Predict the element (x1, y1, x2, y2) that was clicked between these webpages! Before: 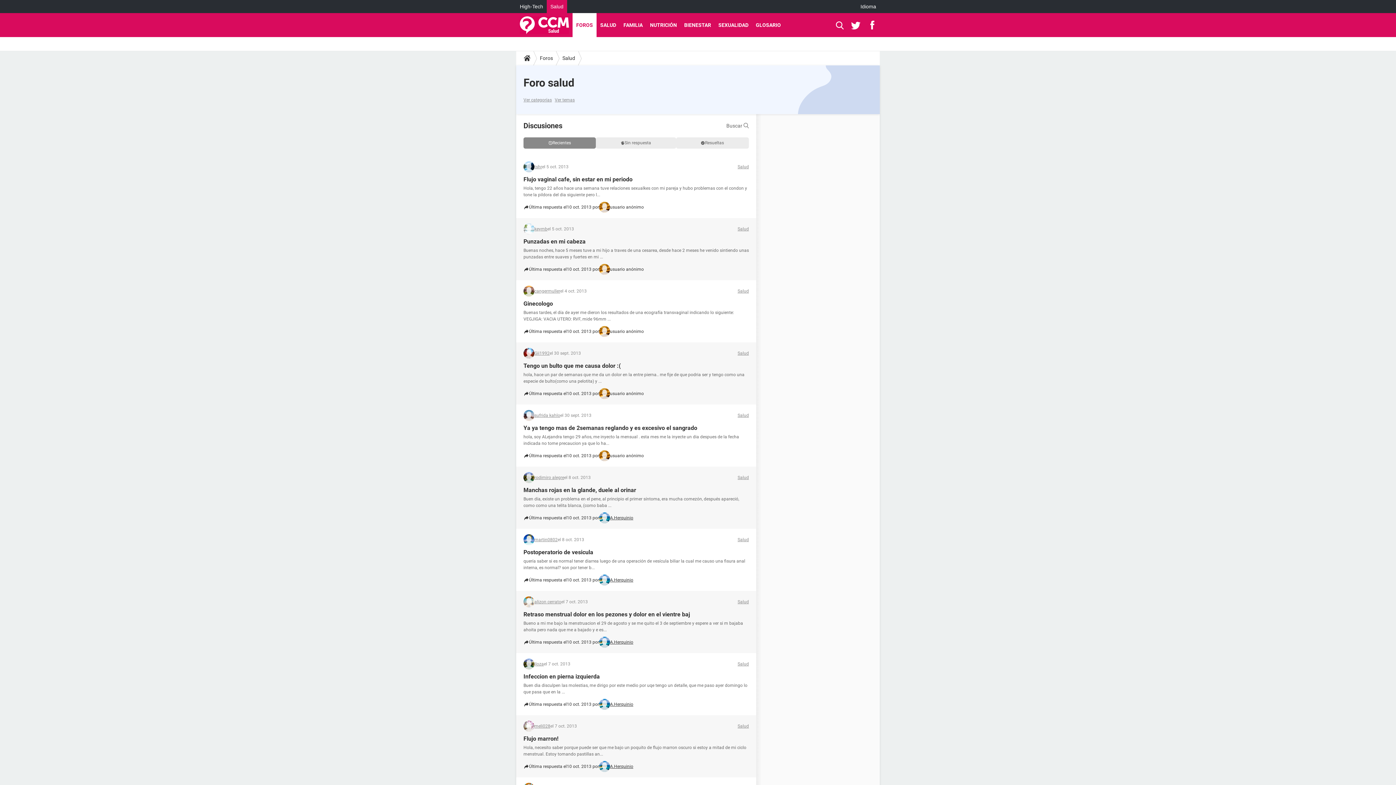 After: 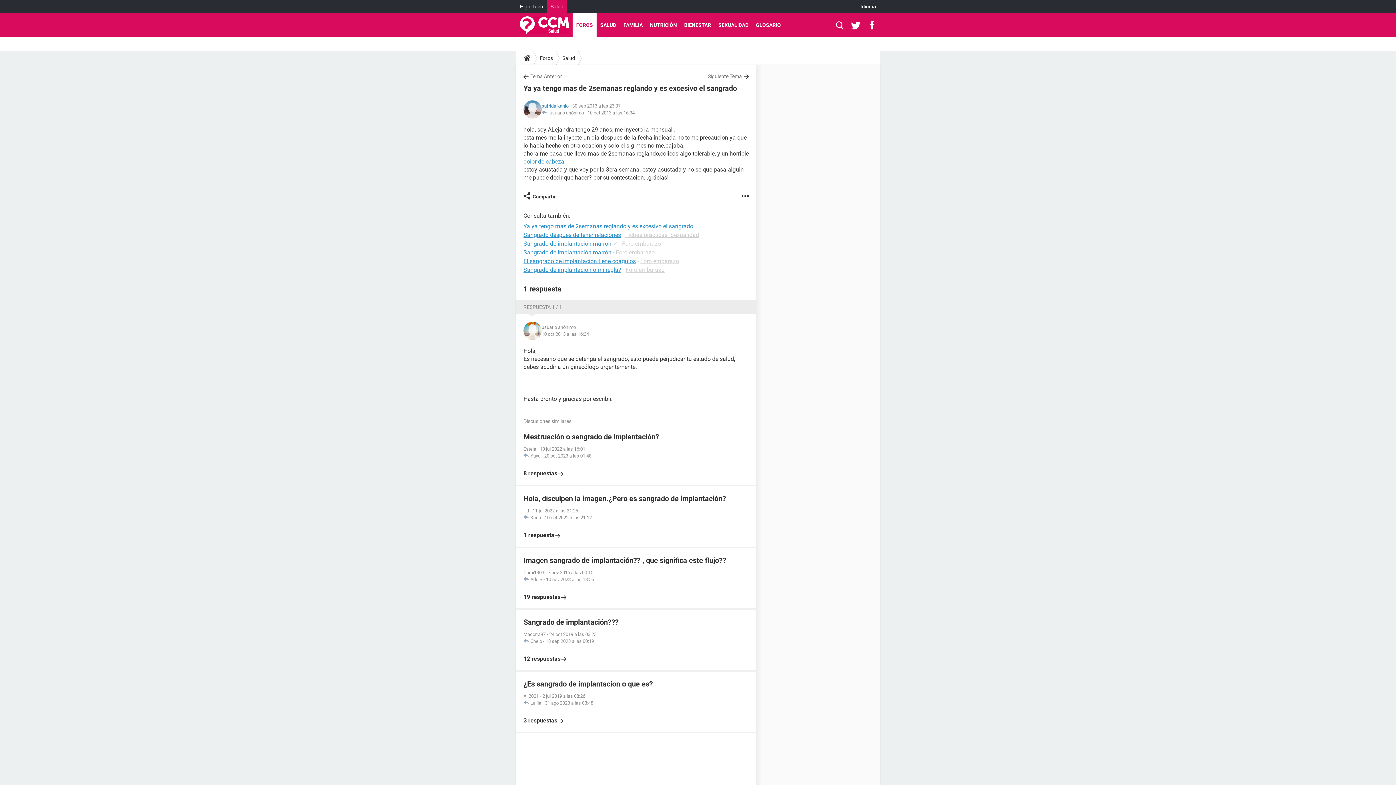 Action: label: Ya ya tengo mas de 2semanas reglando y es excesivo el sangrado bbox: (523, 424, 697, 431)